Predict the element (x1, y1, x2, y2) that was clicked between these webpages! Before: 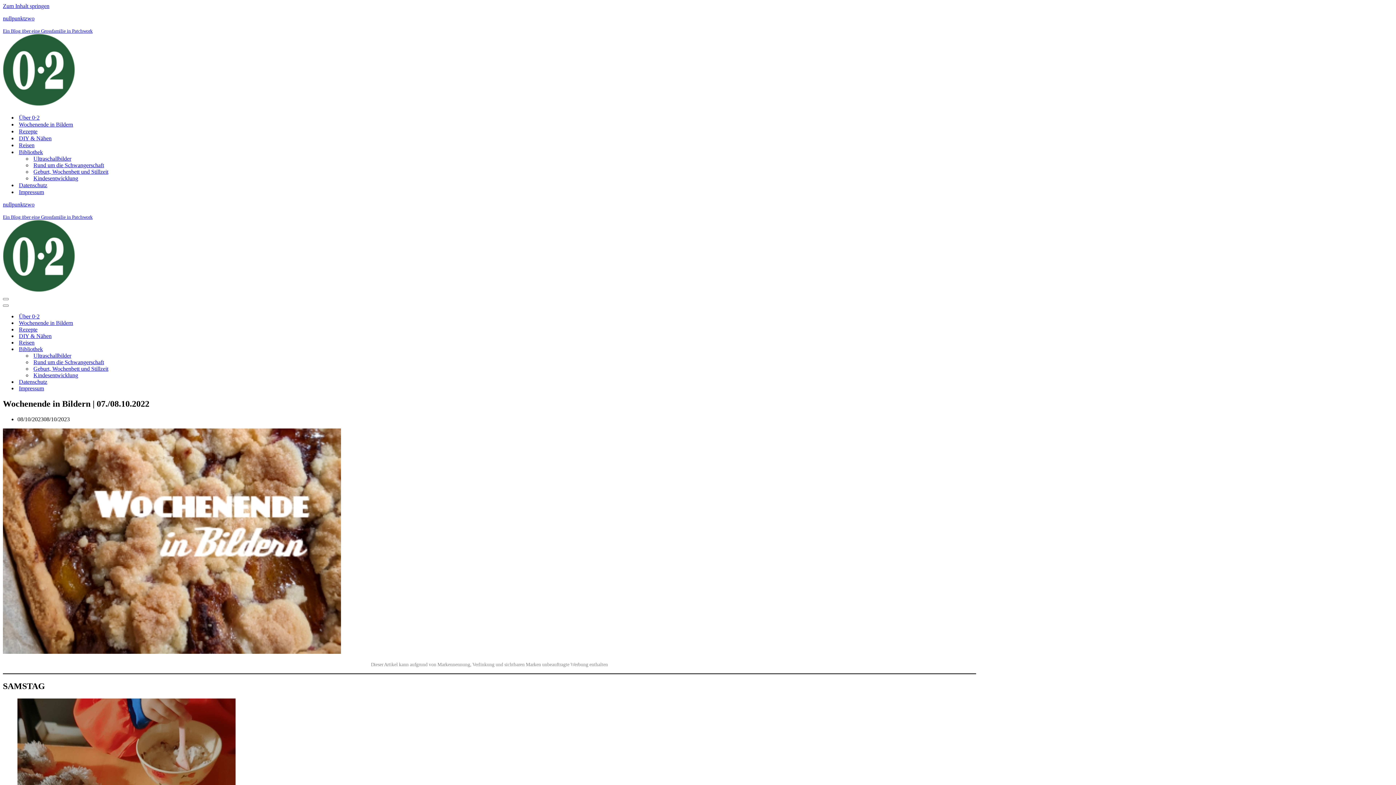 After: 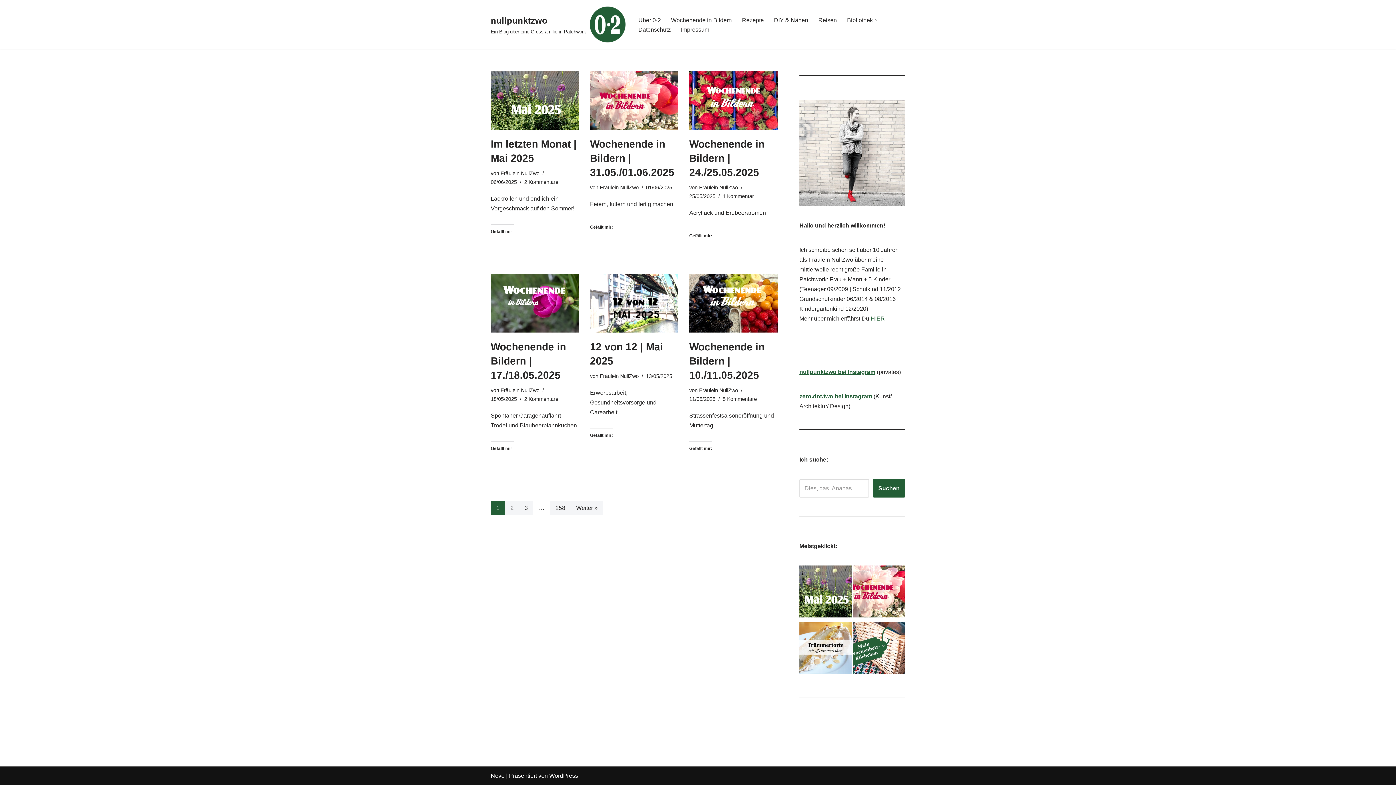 Action: label: nullpunktzwo Ein Blog über eine Grossfamilie in Patchwork bbox: (2, 201, 1393, 294)